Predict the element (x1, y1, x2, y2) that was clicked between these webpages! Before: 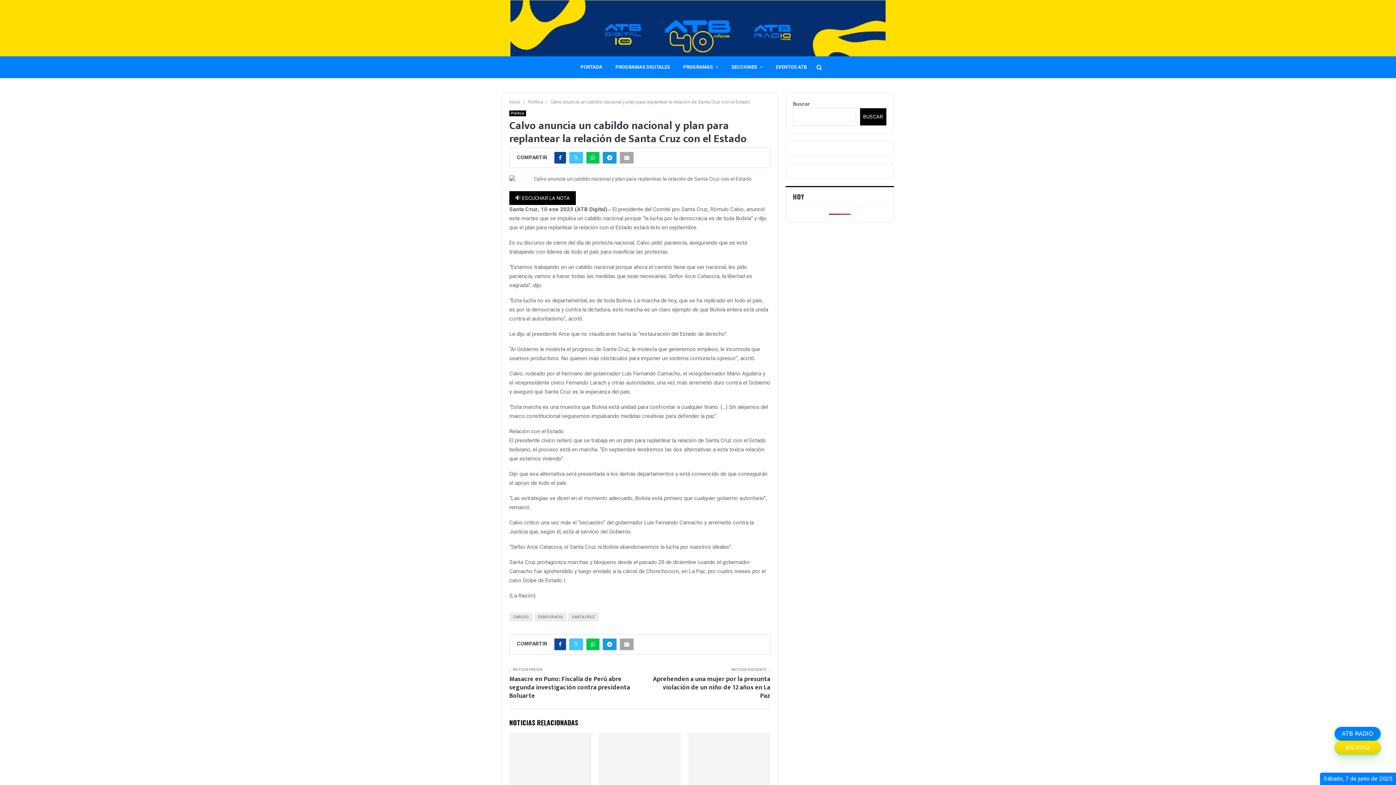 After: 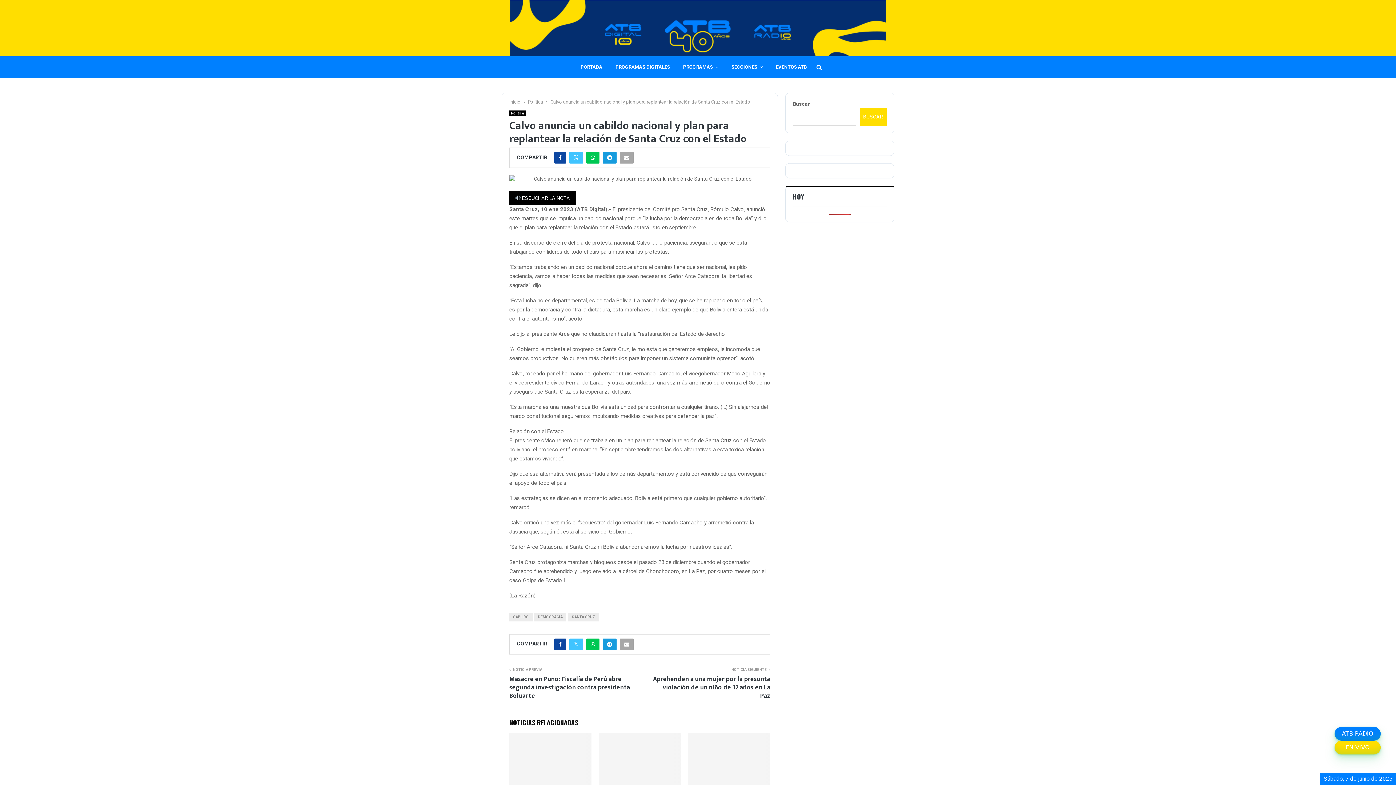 Action: bbox: (859, 108, 886, 125) label: Buscar